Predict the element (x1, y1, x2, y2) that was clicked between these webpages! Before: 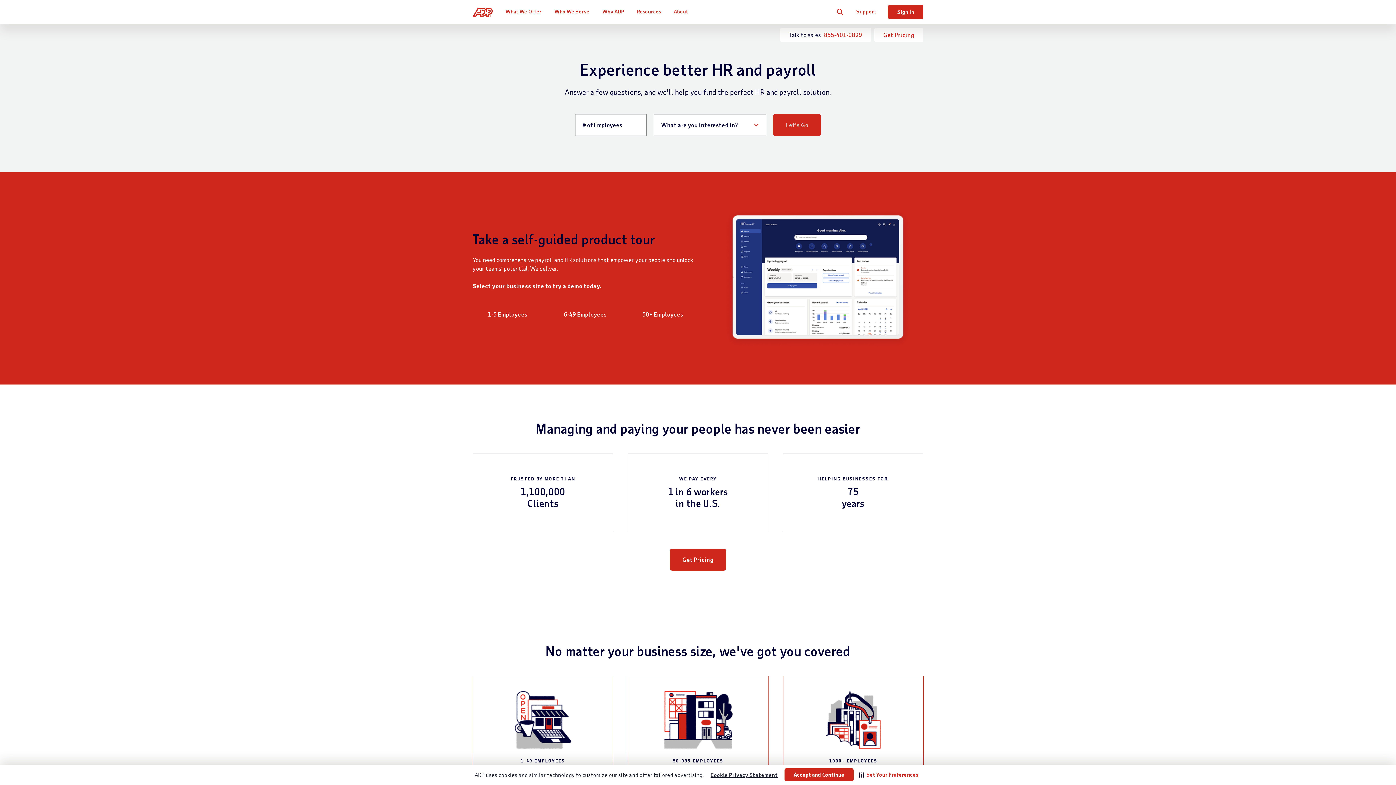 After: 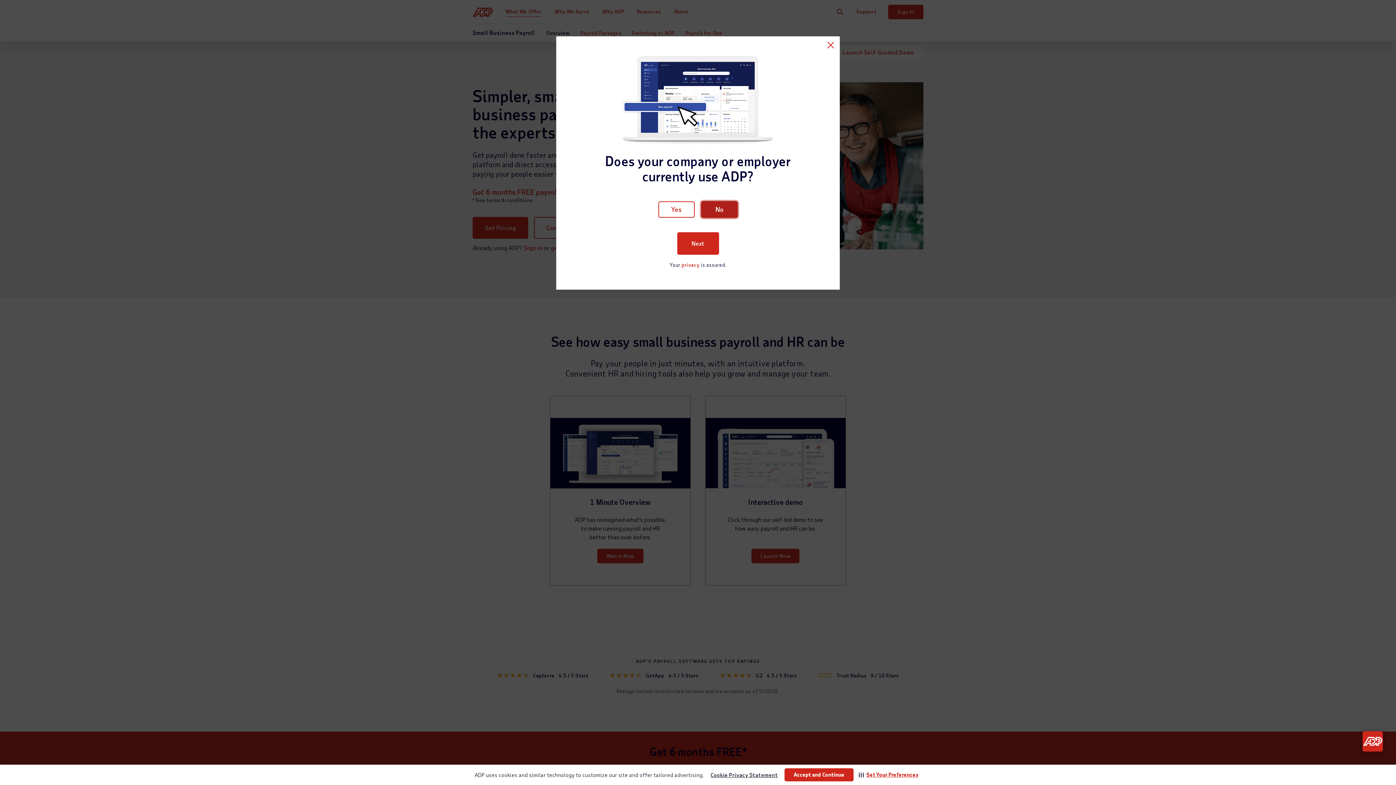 Action: bbox: (550, 303, 620, 325) label: Access self-guided demo for companies with 6-49 employees